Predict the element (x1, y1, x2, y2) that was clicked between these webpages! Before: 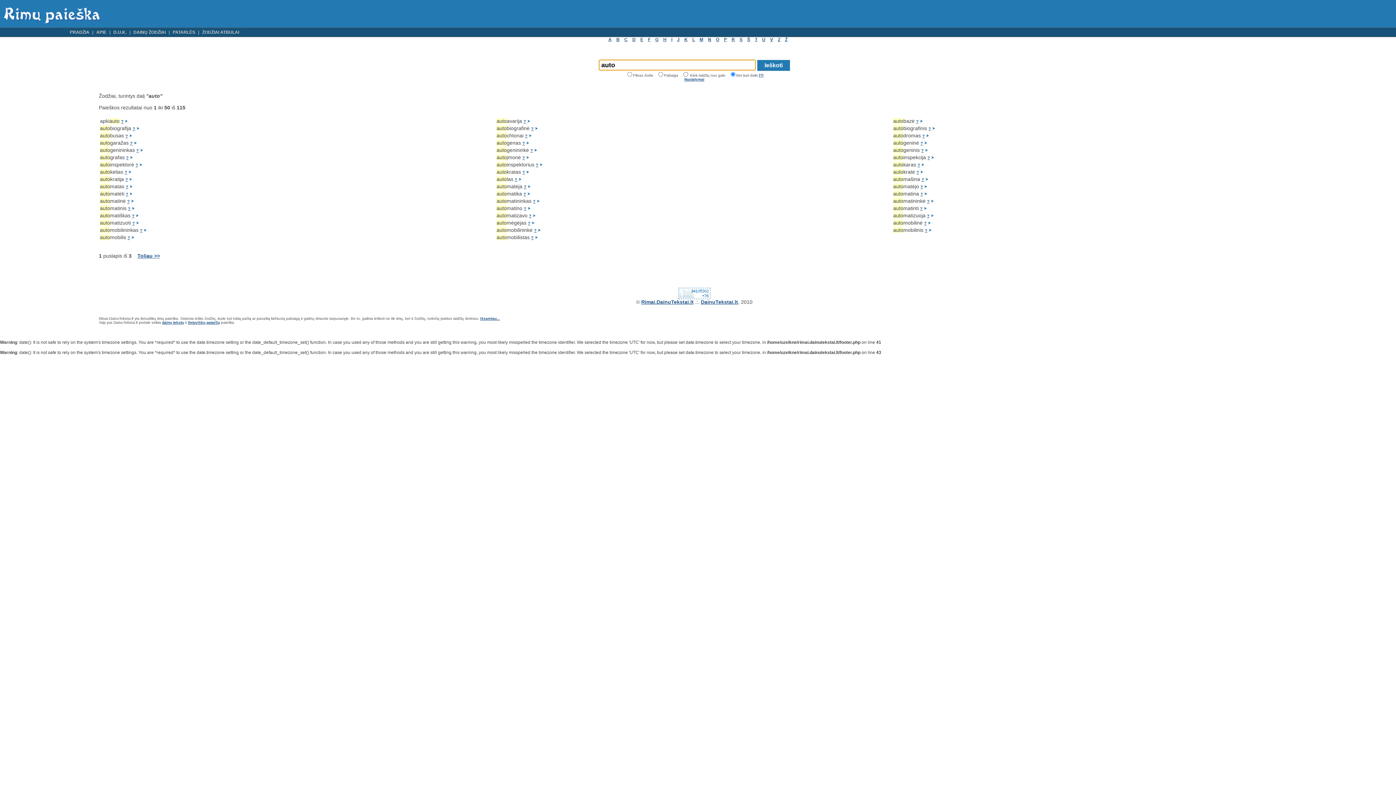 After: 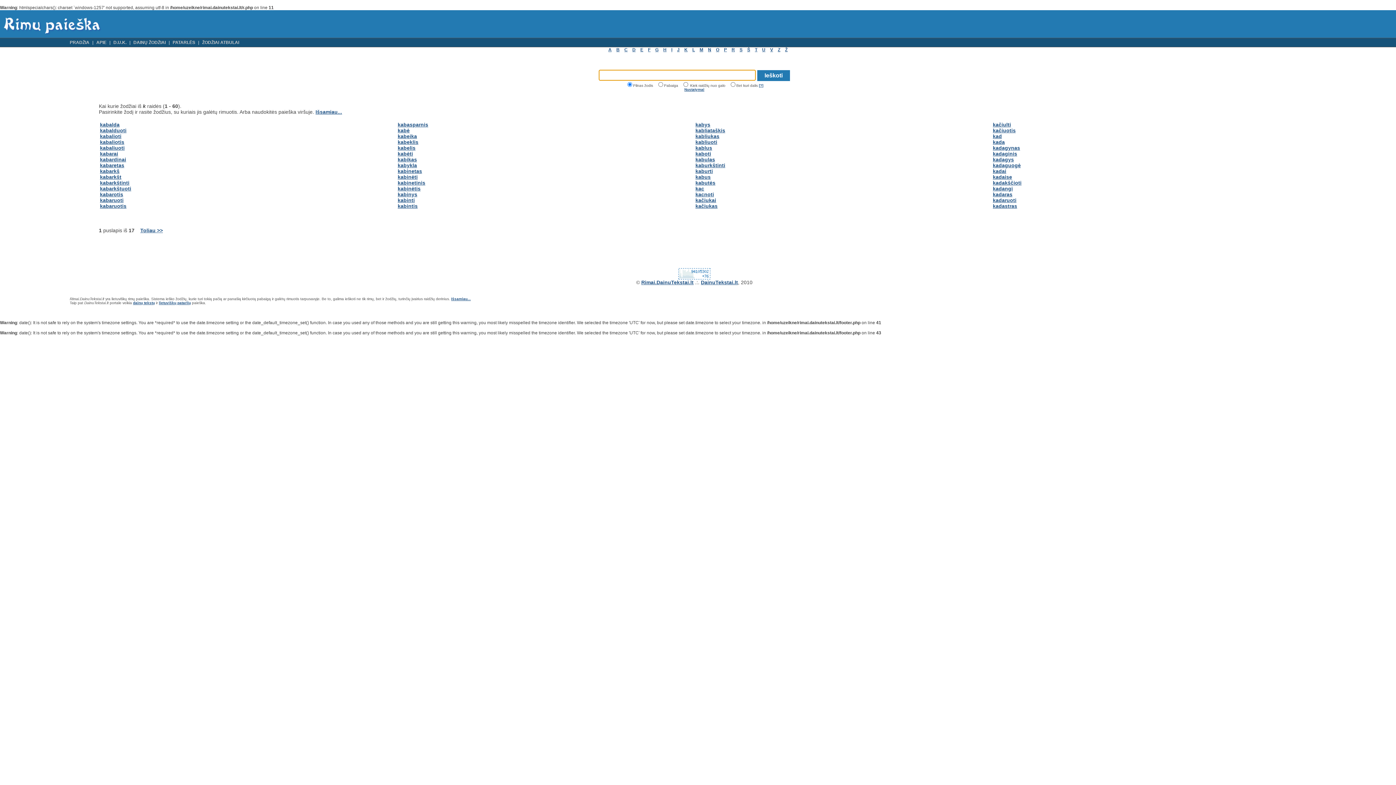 Action: bbox: (684, 37, 687, 42) label: K